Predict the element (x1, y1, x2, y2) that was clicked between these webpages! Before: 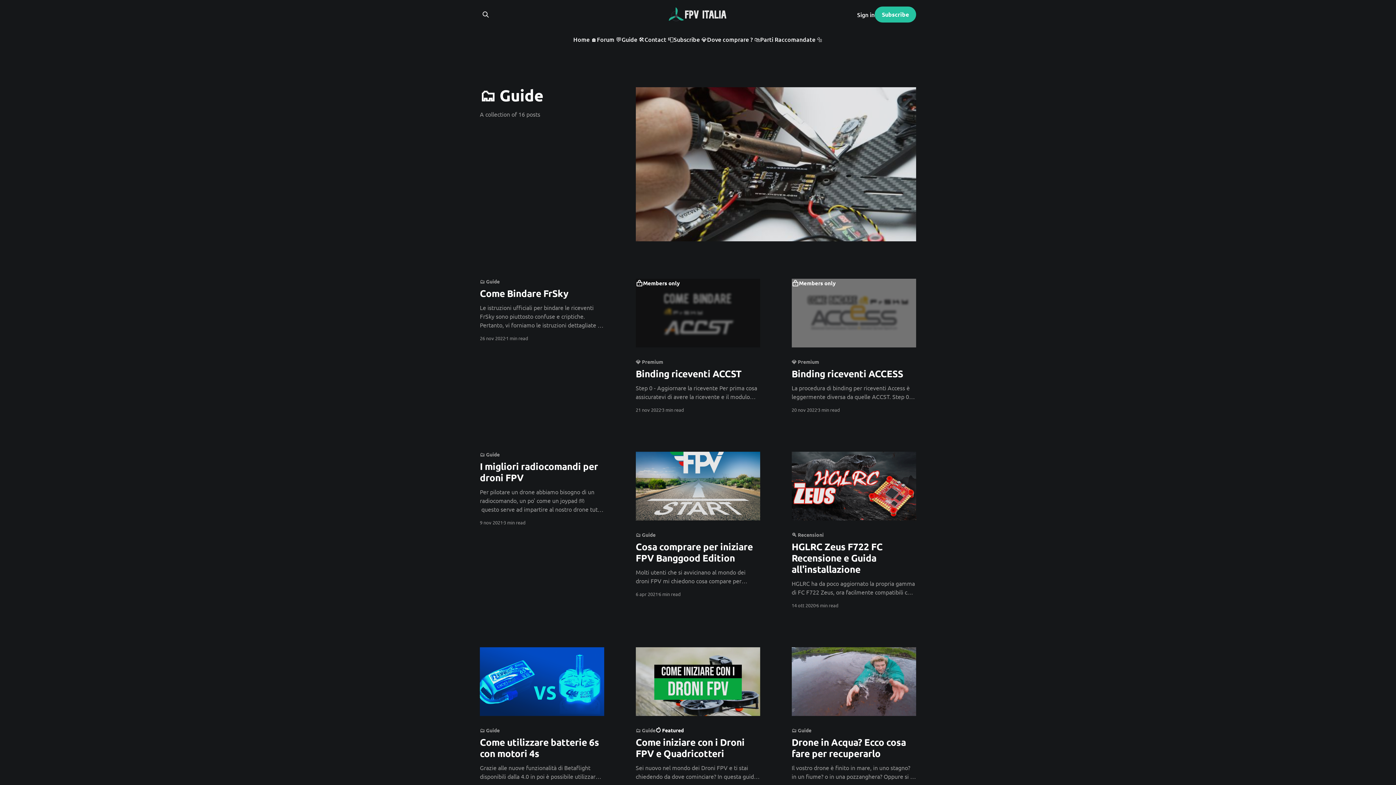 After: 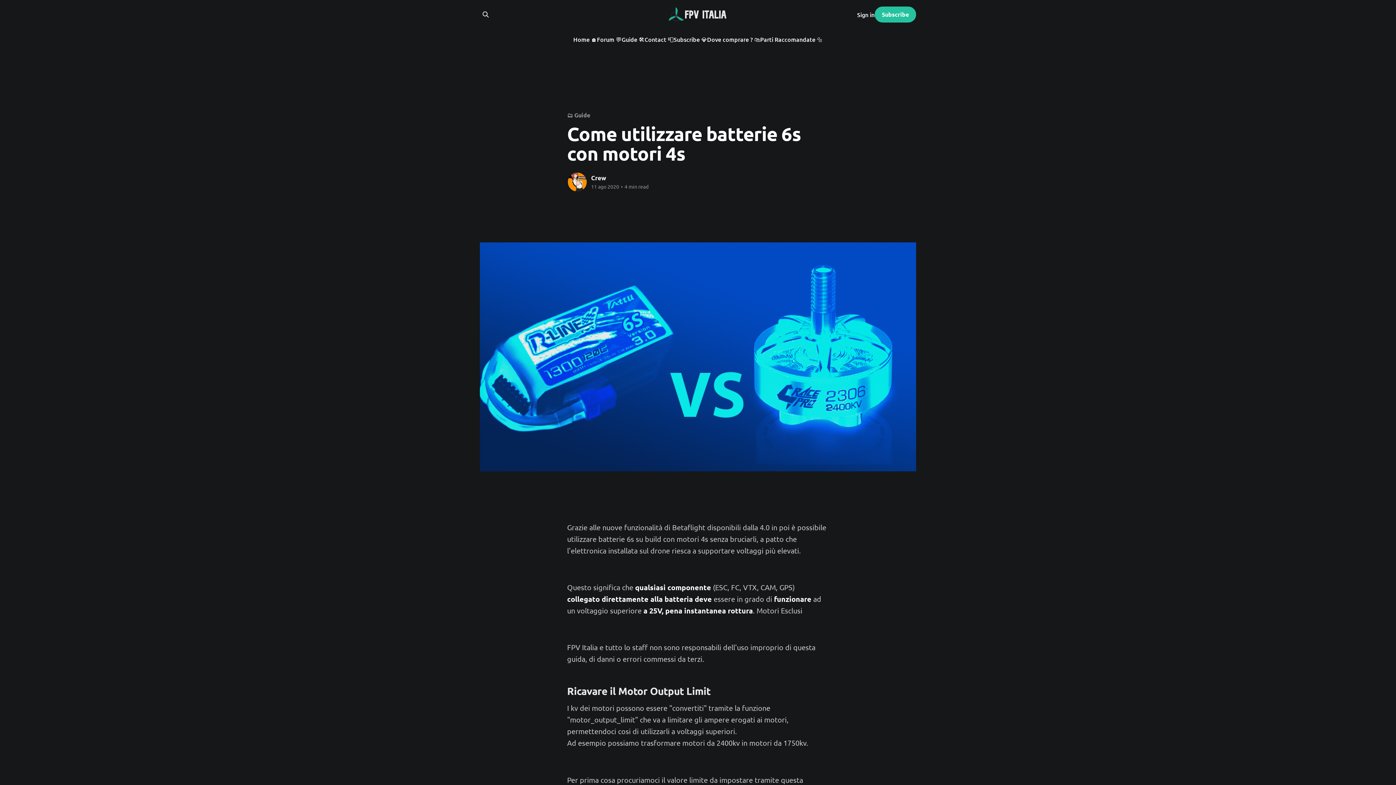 Action: bbox: (480, 727, 604, 781) label: 🗂️ Guide
Come utilizzare batterie 6s con motori 4s
Grazie alle nuove funzionalità di Betaflight disponibili dalla 4.0 in poi è possibile utilizzare batterie 6s su build con motori 4s senza bruciarli, a patto che l'elettronica installata sul drone riesca a supportare voltaggi più elevati. Questo significa che qualsiasi componente (ESC, FC, VTX, CAM, GPS) collegato